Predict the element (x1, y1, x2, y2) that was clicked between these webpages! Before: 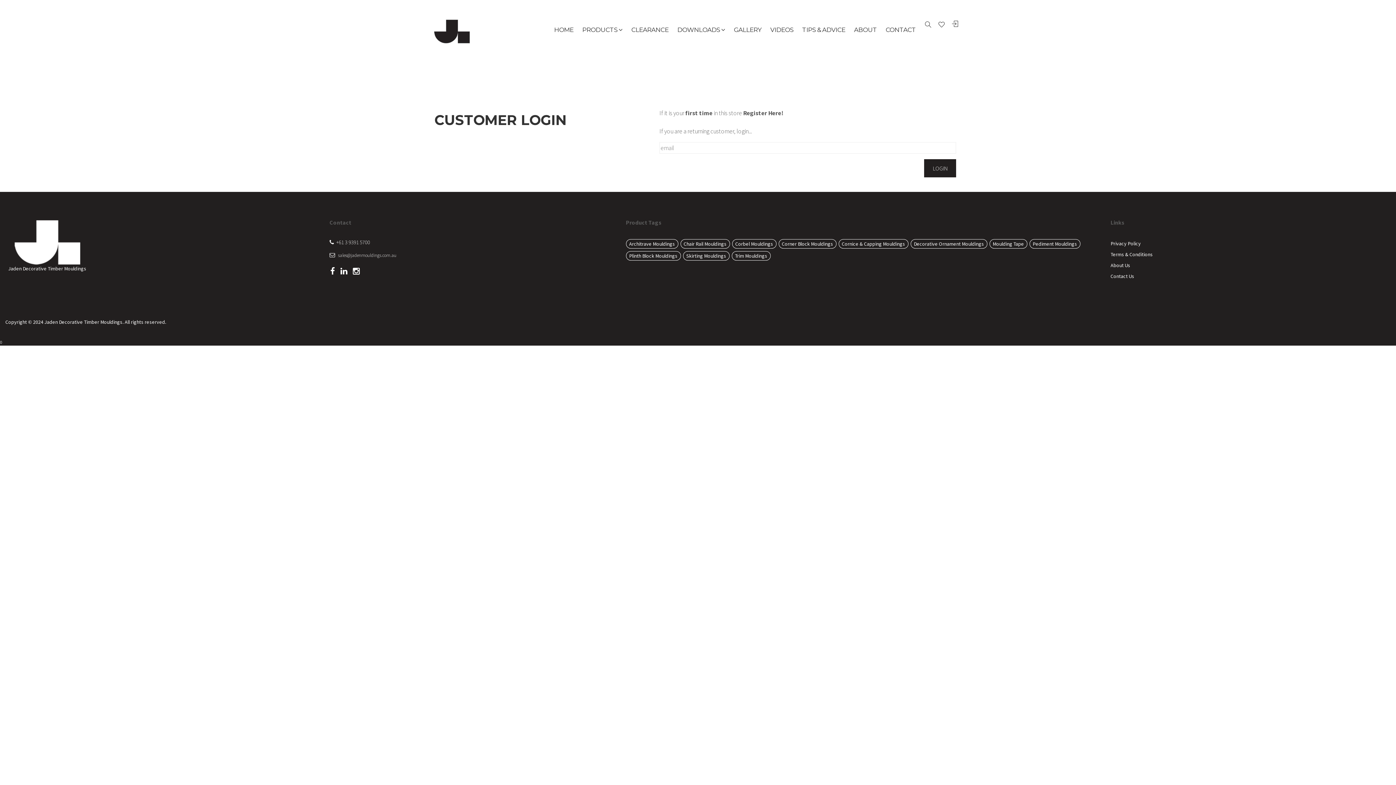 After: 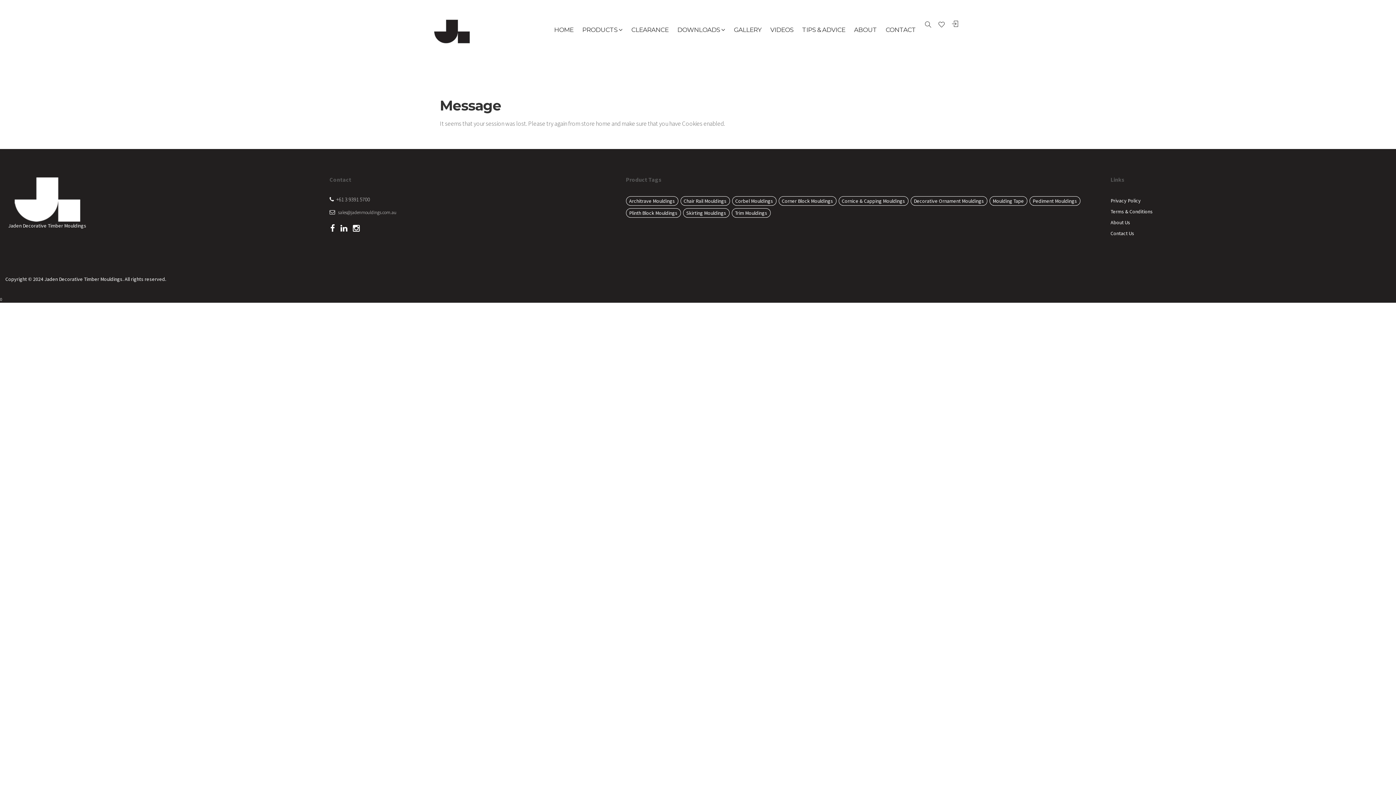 Action: label: Register Here! bbox: (743, 109, 783, 117)